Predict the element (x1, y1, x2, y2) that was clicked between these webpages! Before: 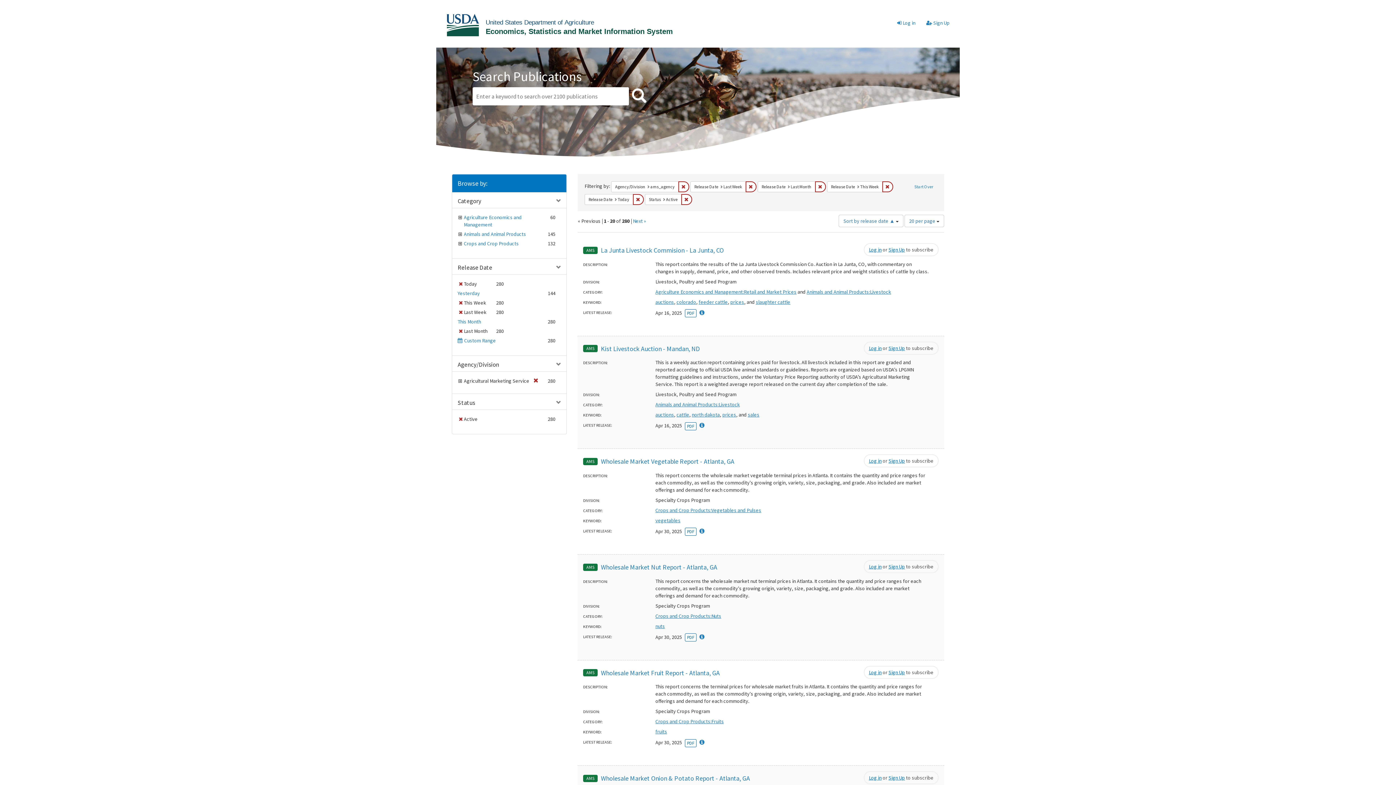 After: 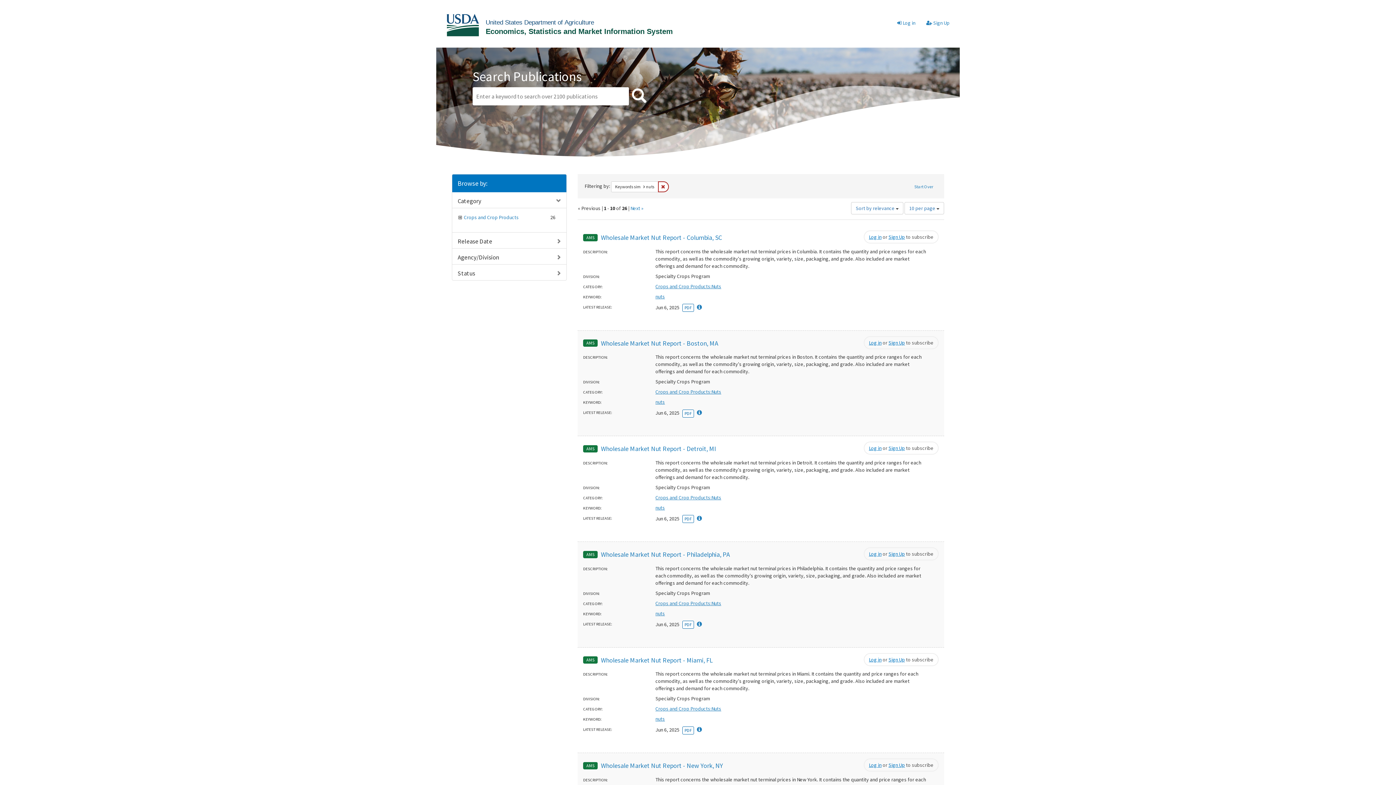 Action: label: nuts bbox: (655, 623, 665, 629)